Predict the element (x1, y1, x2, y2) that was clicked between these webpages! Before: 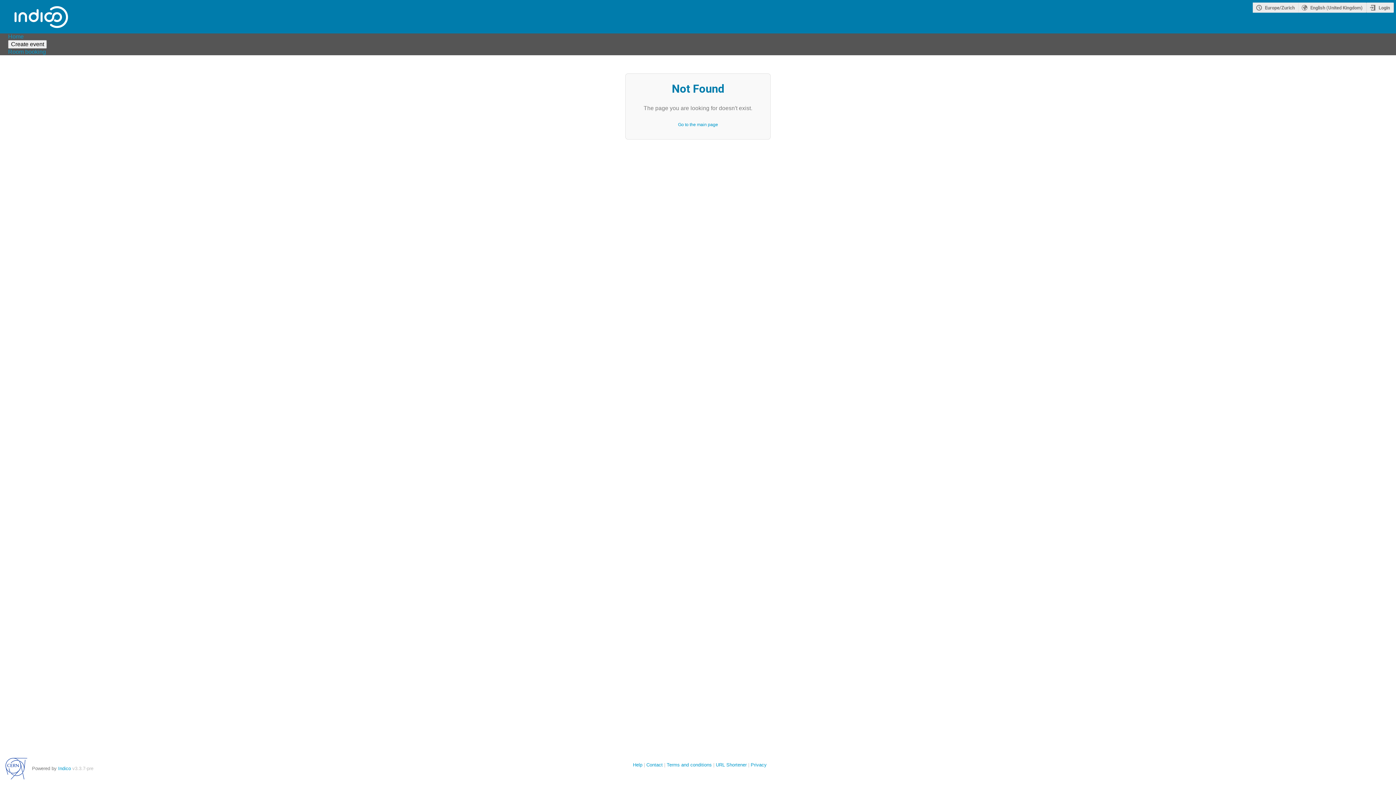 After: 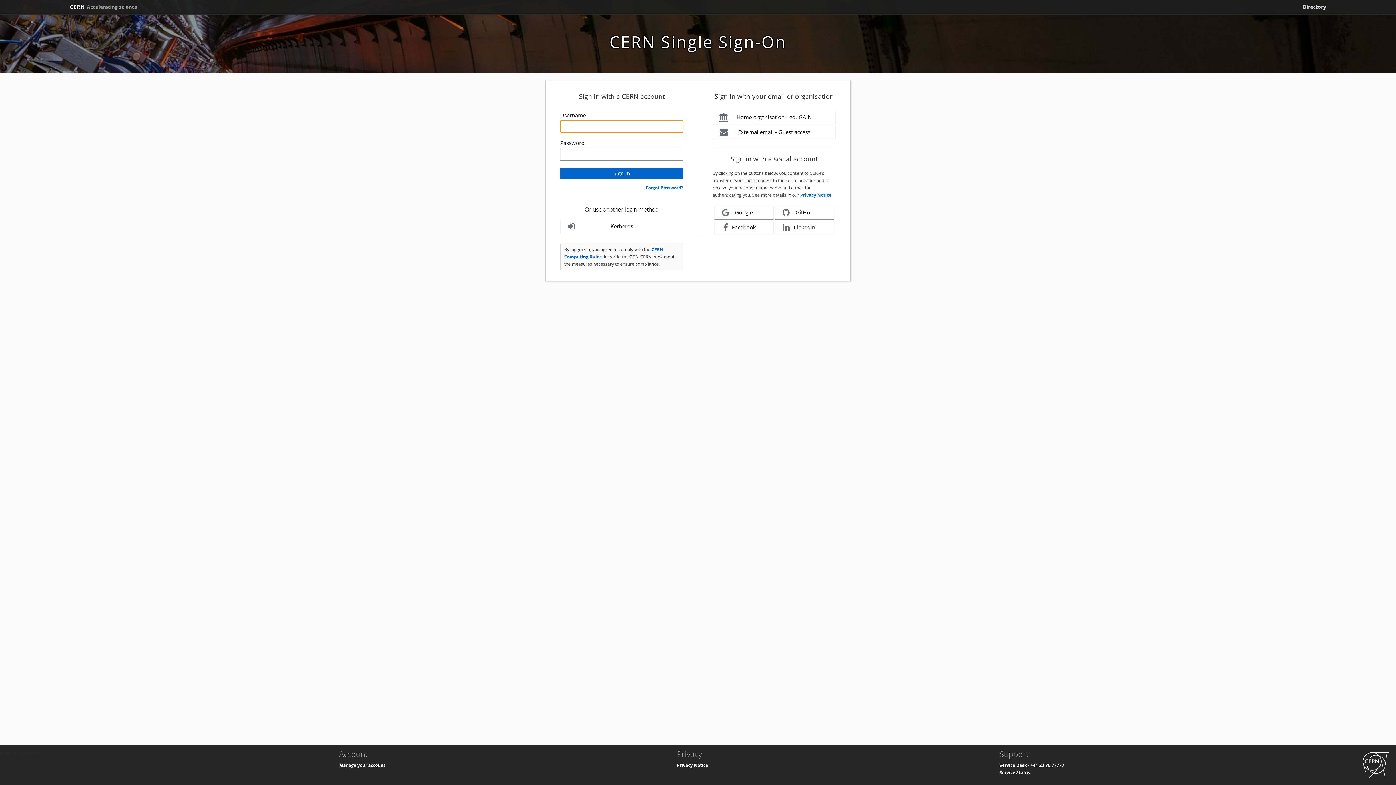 Action: bbox: (1366, 2, 1394, 12) label: Login